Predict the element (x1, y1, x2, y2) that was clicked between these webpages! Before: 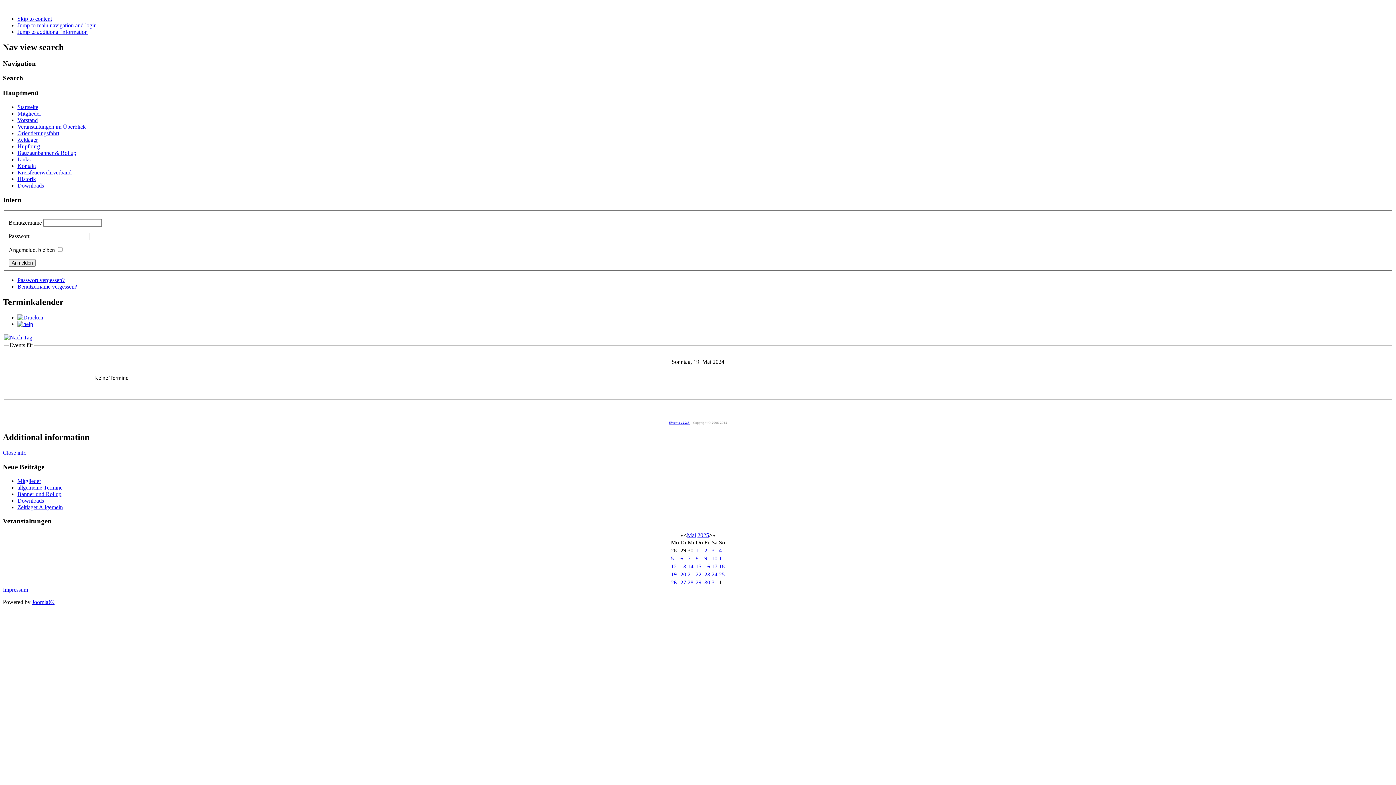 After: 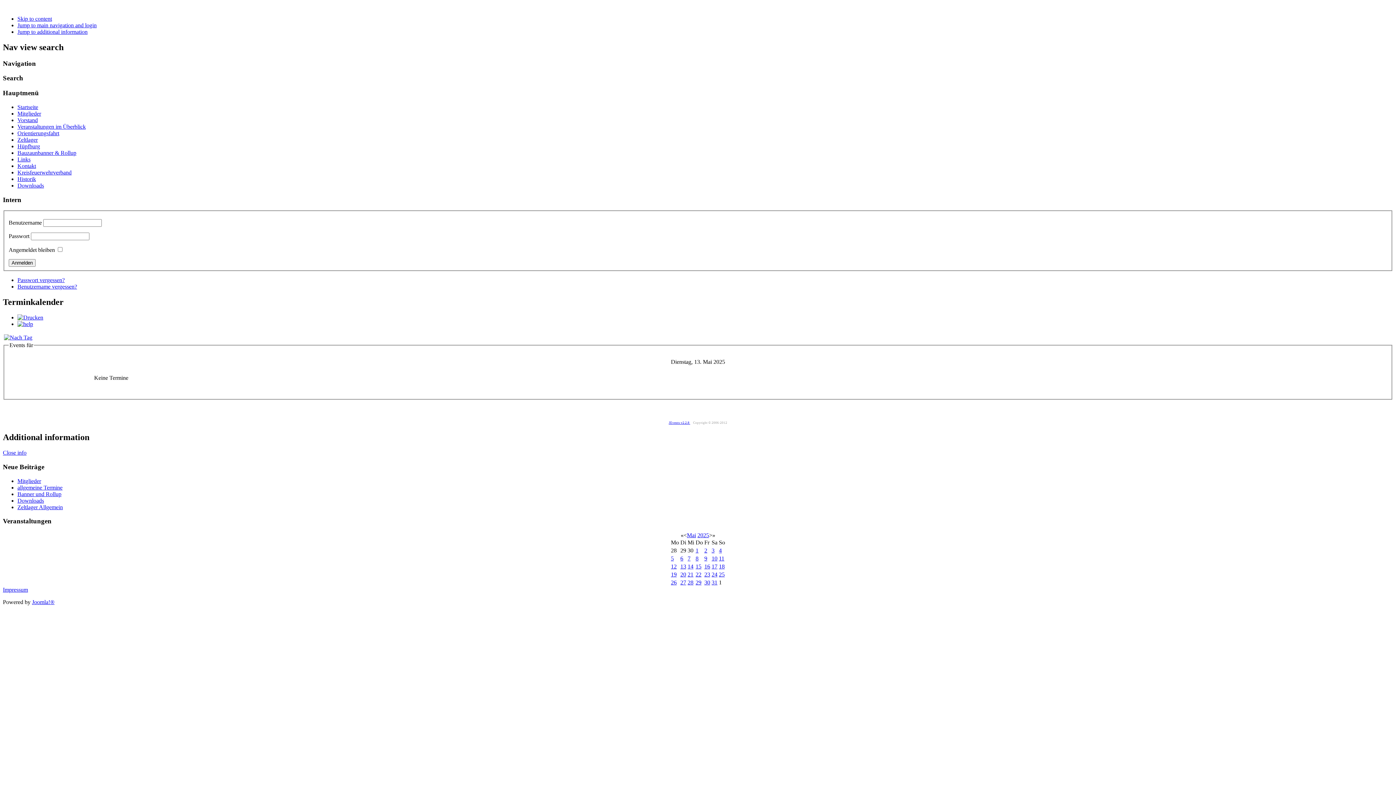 Action: label: 13 bbox: (680, 563, 686, 569)